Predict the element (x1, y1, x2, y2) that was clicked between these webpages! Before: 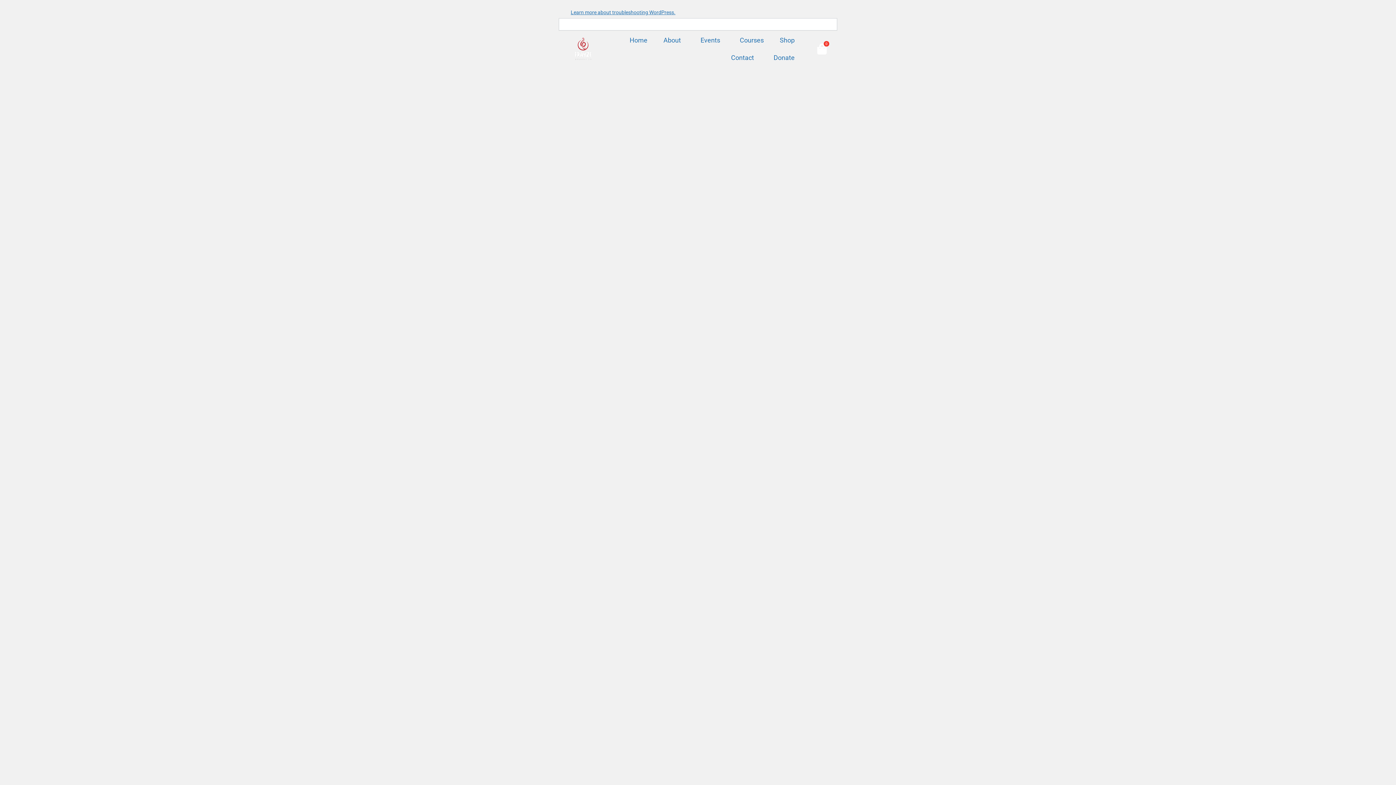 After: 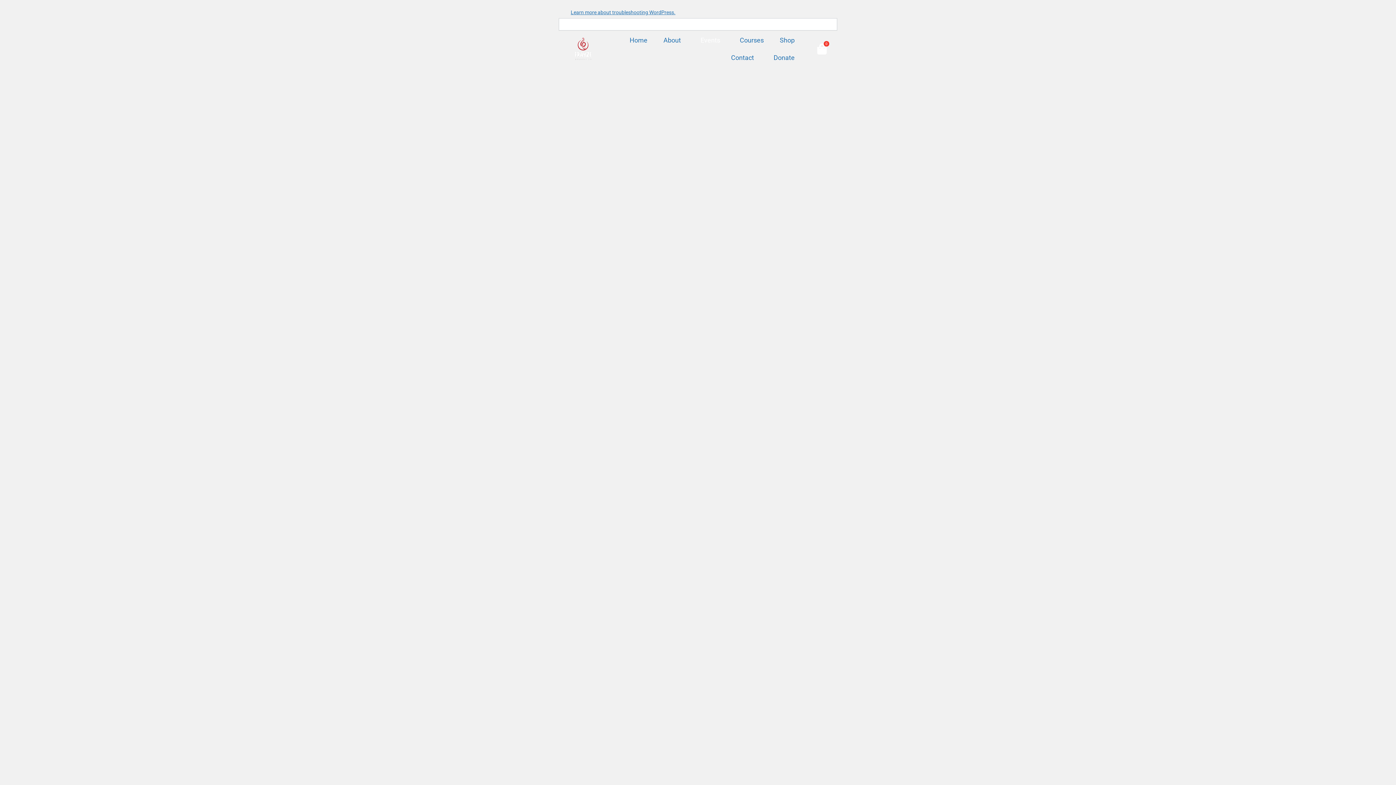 Action: label: Events bbox: (692, 31, 731, 49)